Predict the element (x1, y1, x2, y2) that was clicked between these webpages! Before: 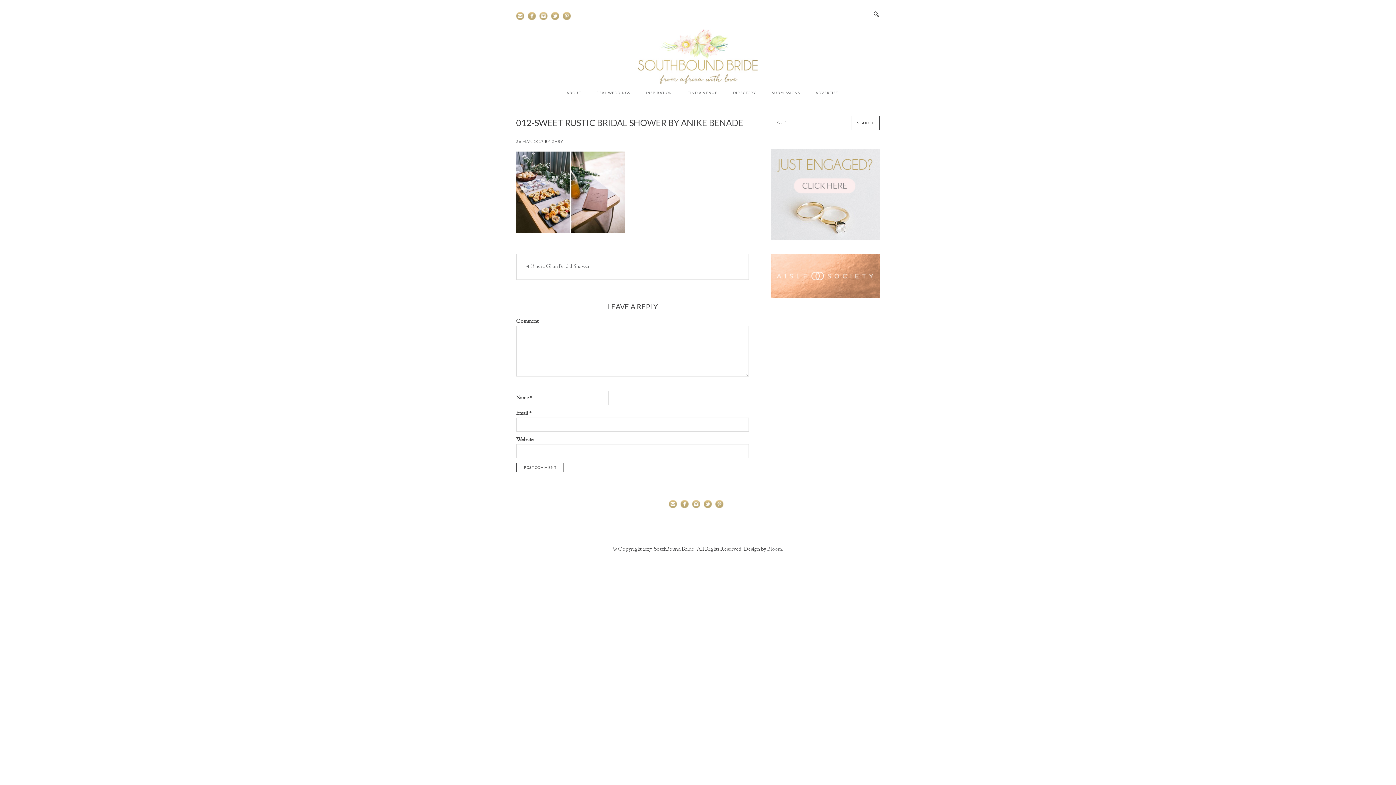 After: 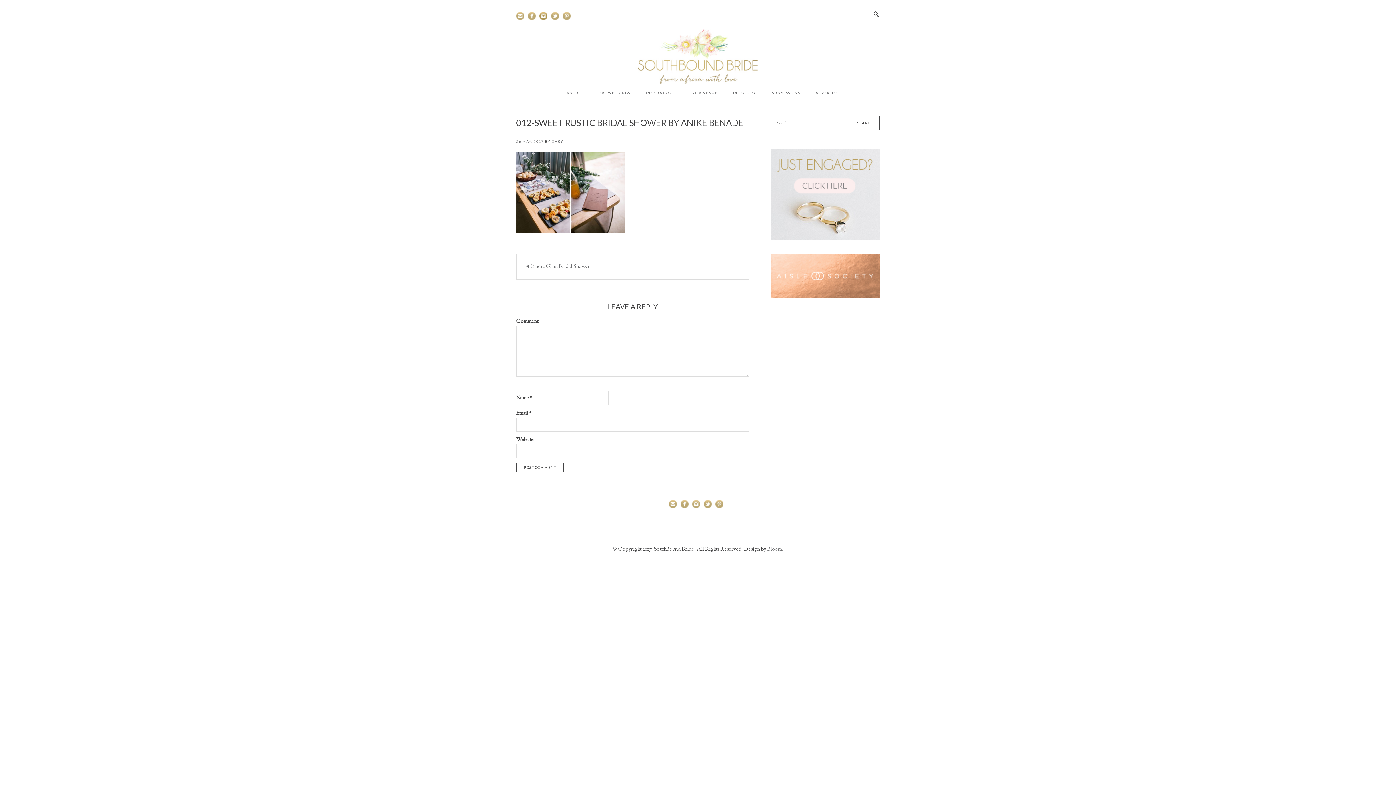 Action: bbox: (539, 13, 551, 20)